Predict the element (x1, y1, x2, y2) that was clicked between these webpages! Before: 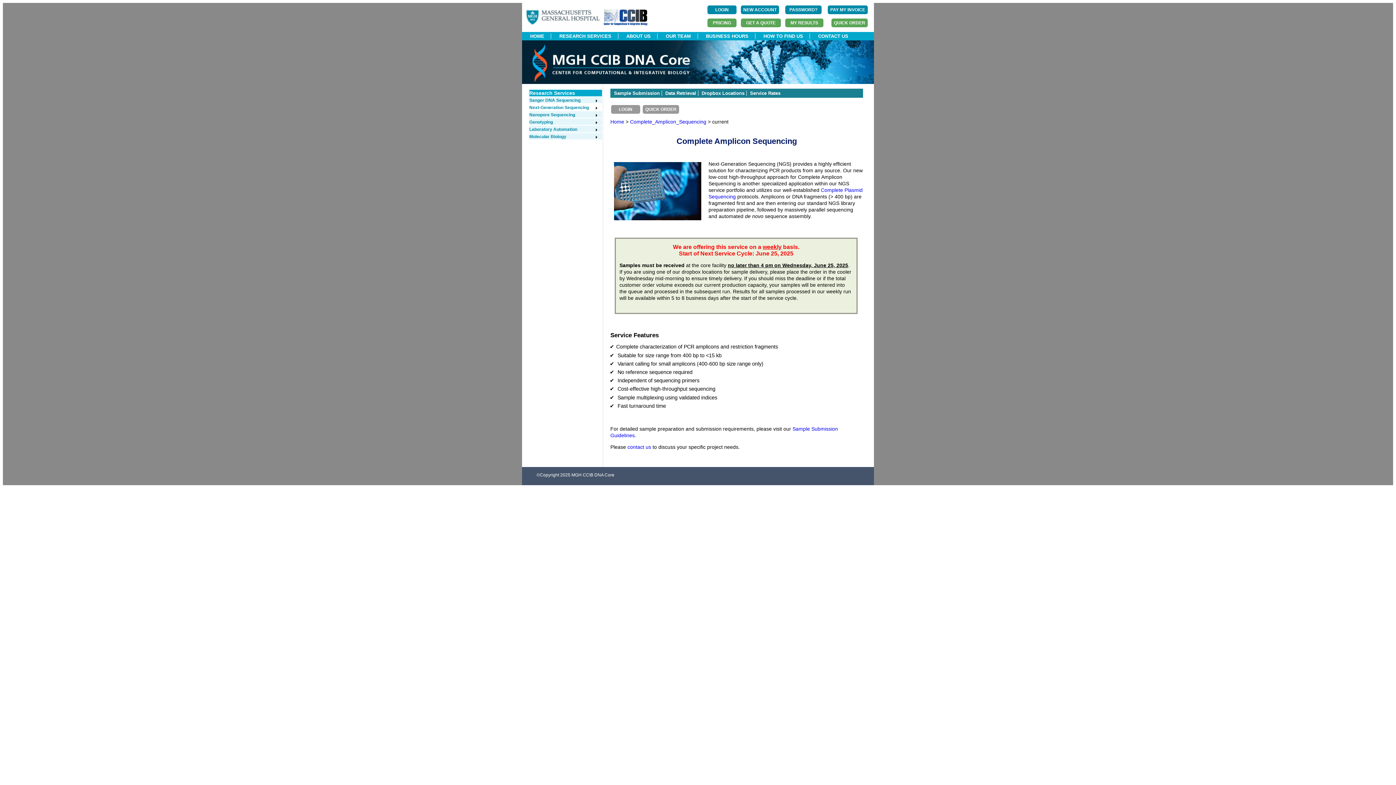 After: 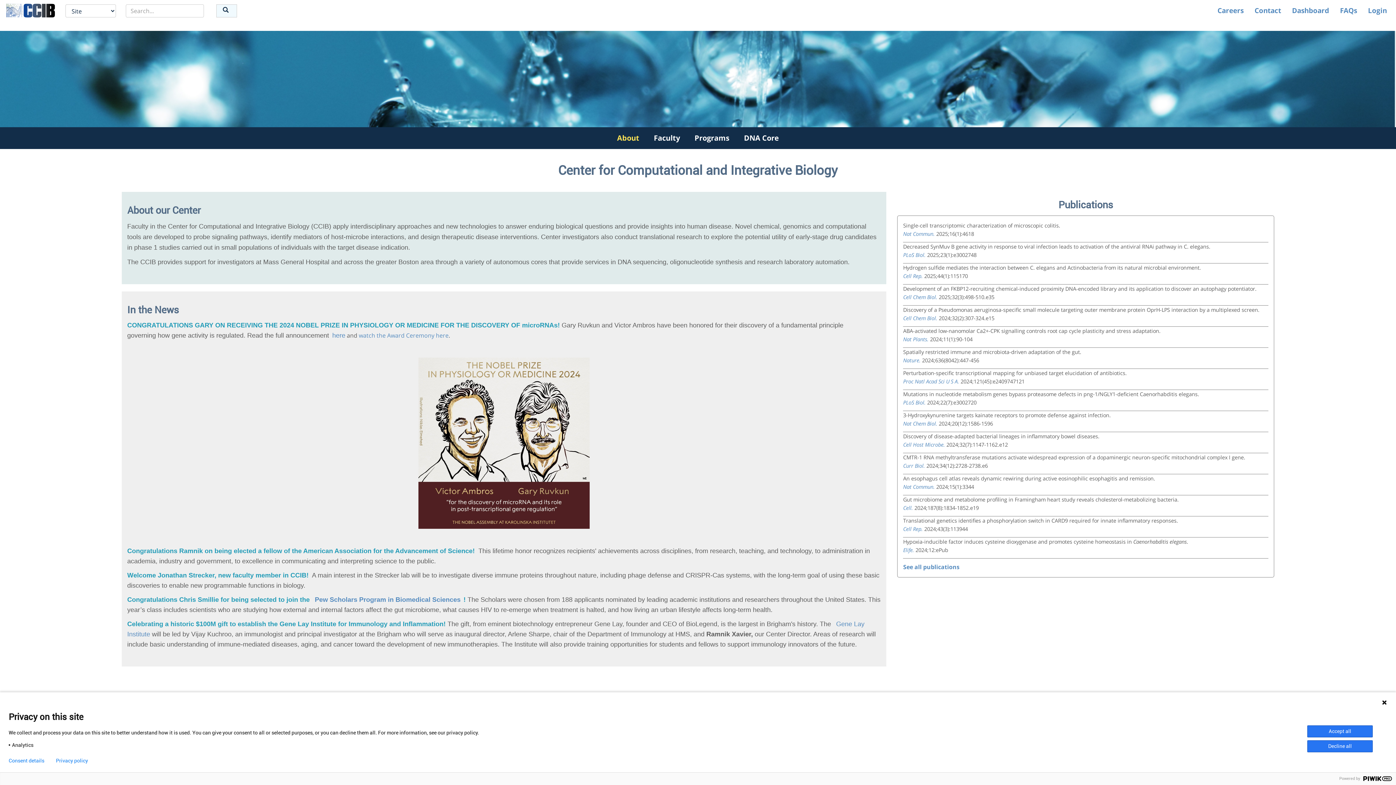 Action: bbox: (604, 20, 647, 26)